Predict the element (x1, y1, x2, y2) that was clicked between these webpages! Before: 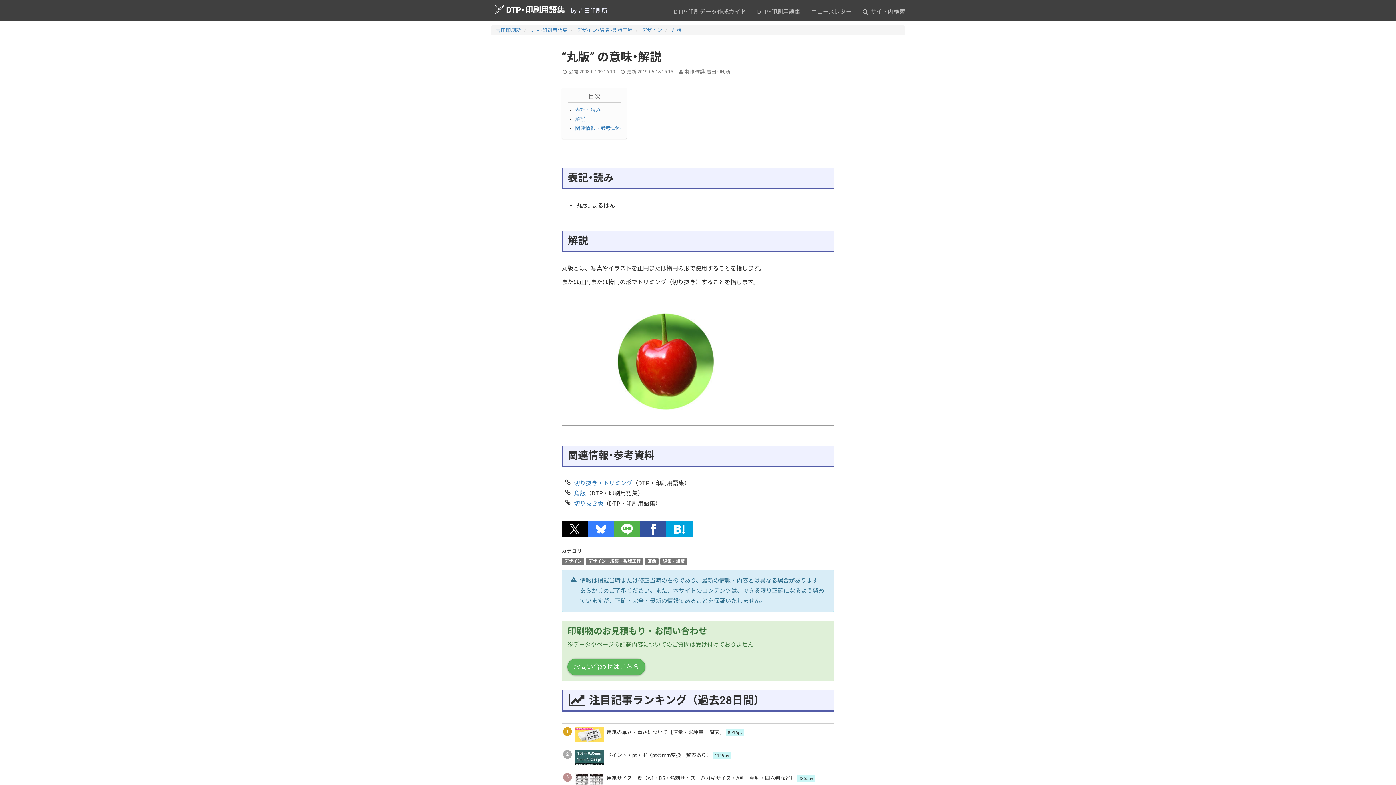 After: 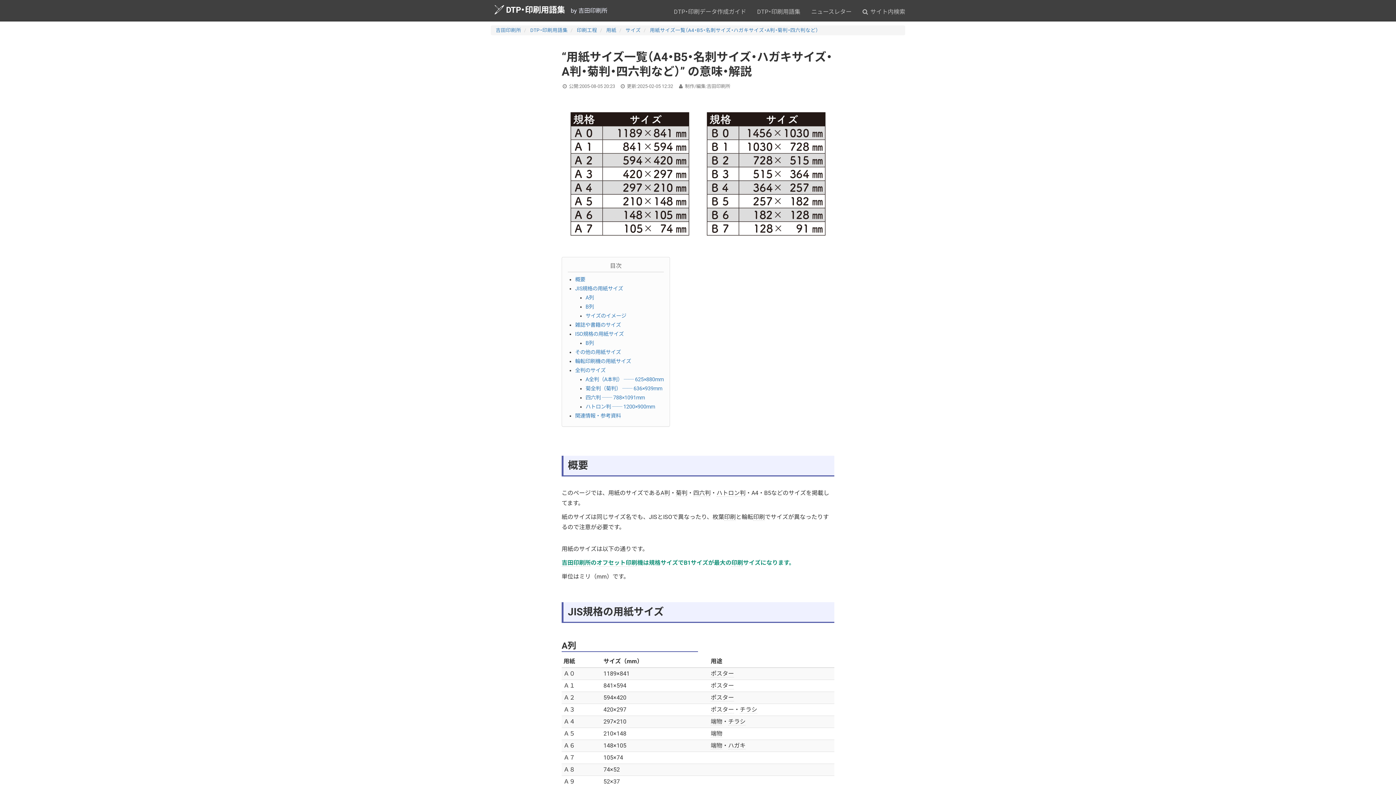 Action: bbox: (561, 769, 834, 792) label: 3
用紙サイズ一覧（A4・B5・名刺サイズ・ハガキサイズ・A判・菊判・四六判など） 3265pv